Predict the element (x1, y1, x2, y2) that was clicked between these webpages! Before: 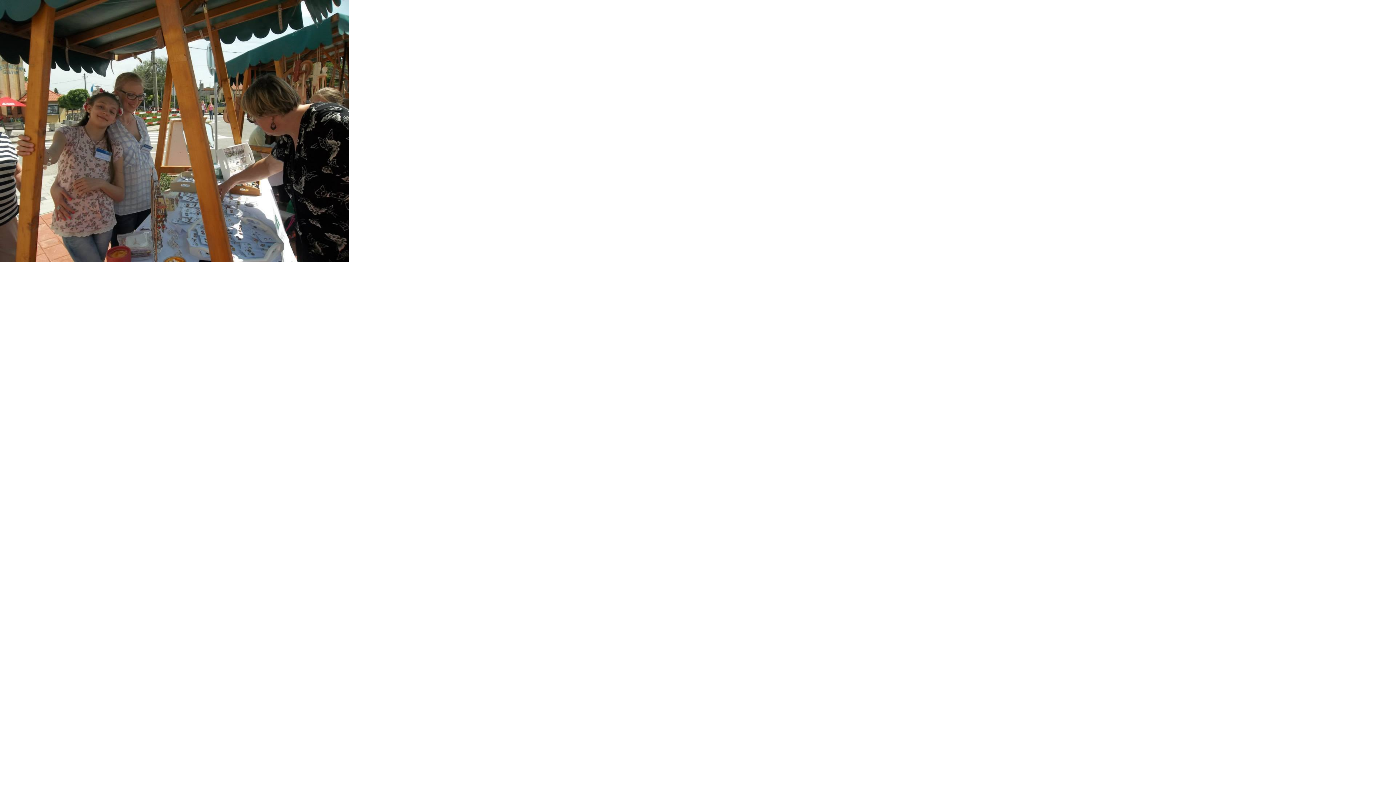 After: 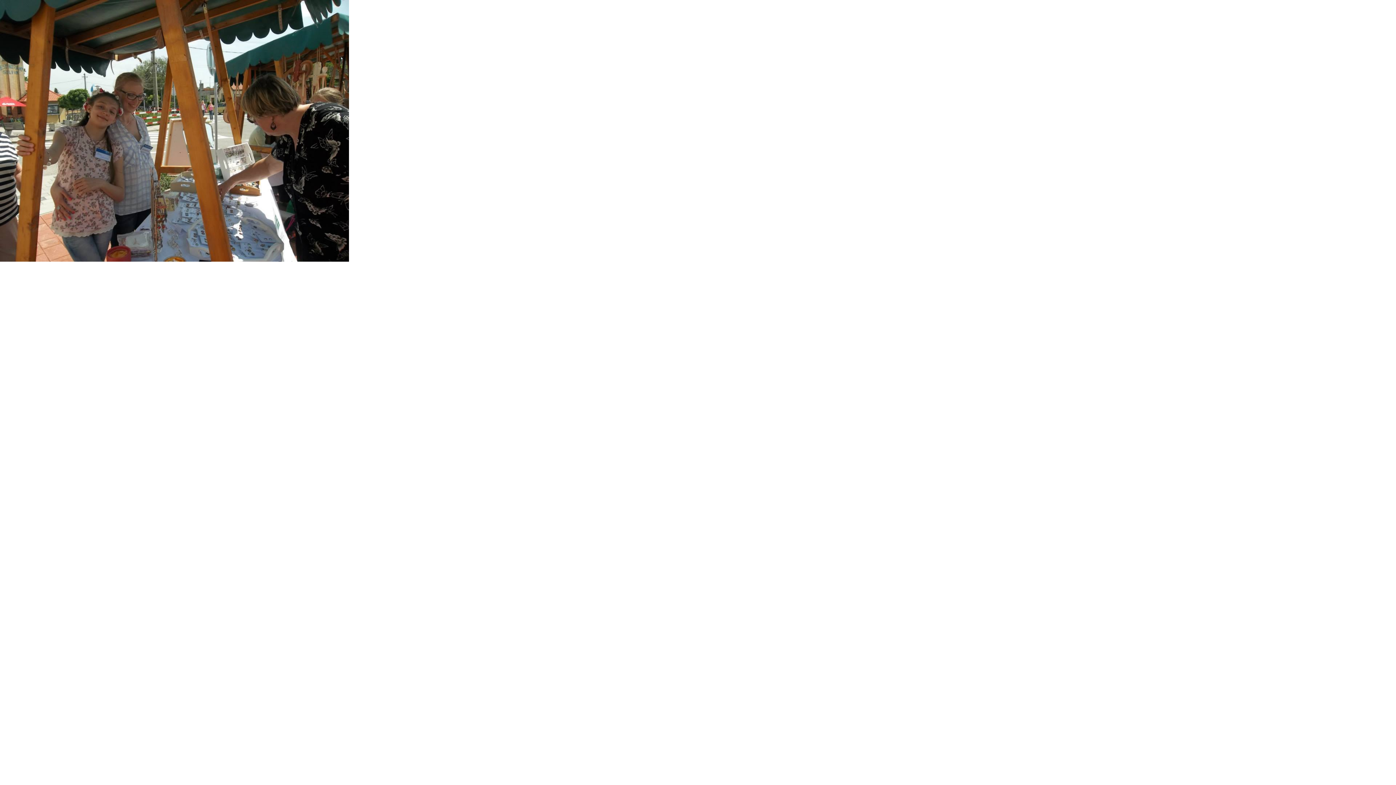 Action: bbox: (0, 256, 349, 262)